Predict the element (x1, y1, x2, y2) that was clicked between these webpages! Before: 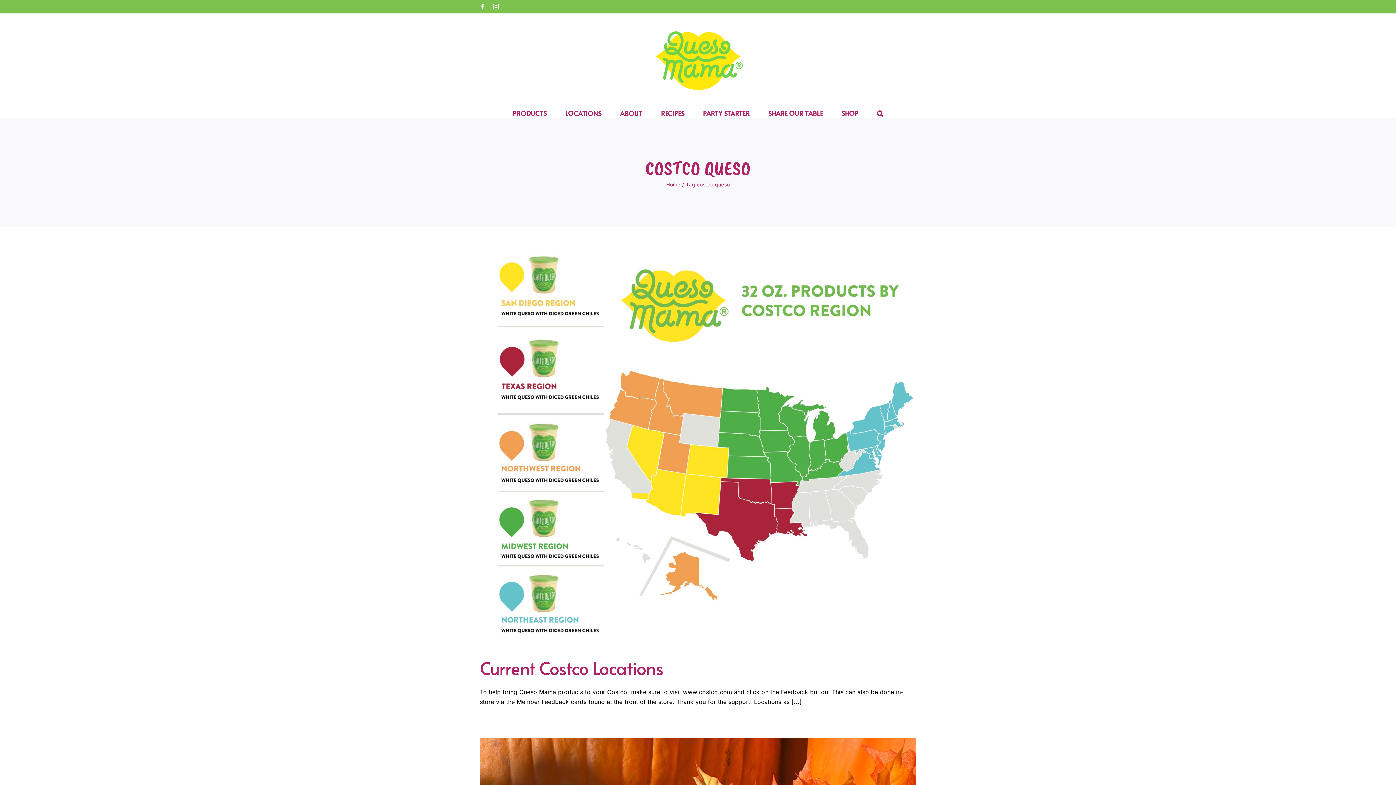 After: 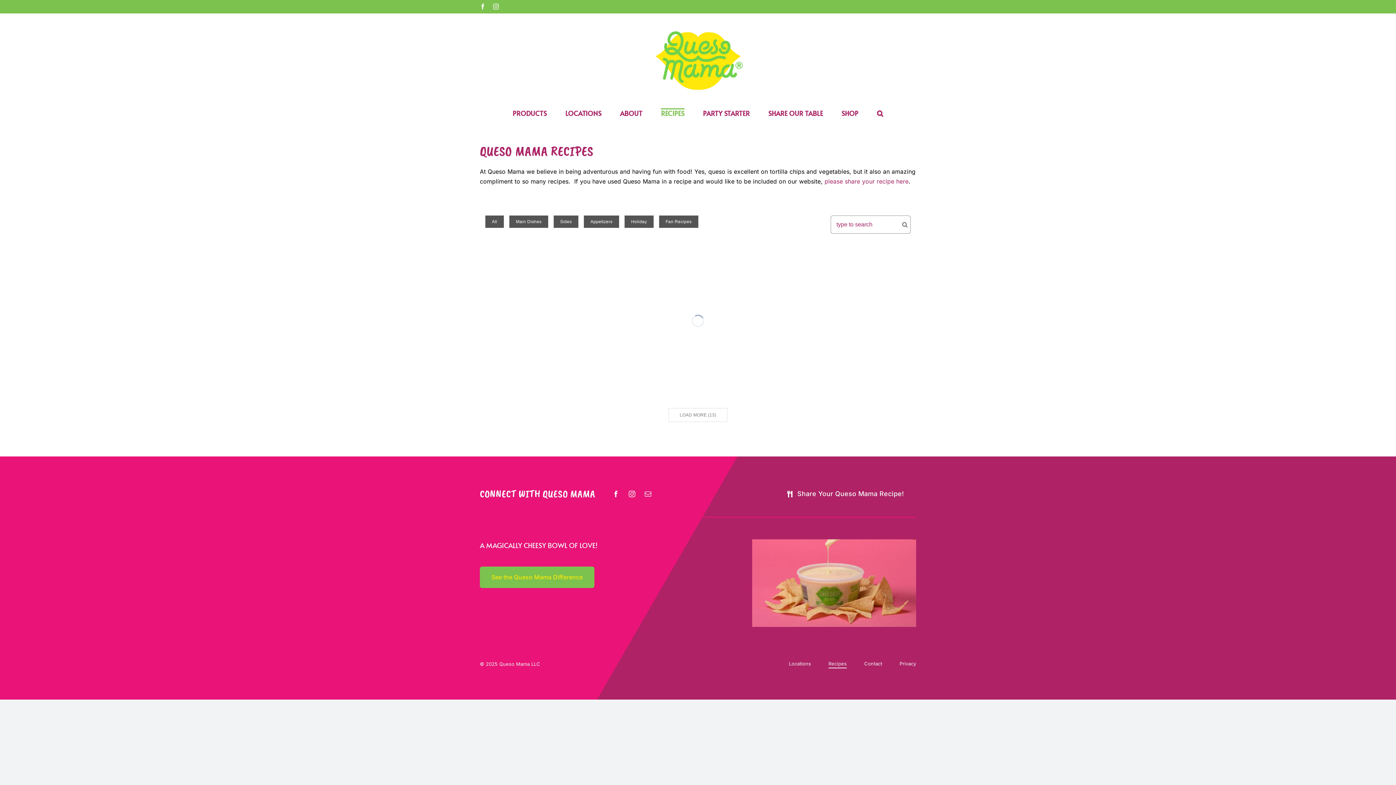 Action: label: RECIPES bbox: (661, 108, 684, 117)